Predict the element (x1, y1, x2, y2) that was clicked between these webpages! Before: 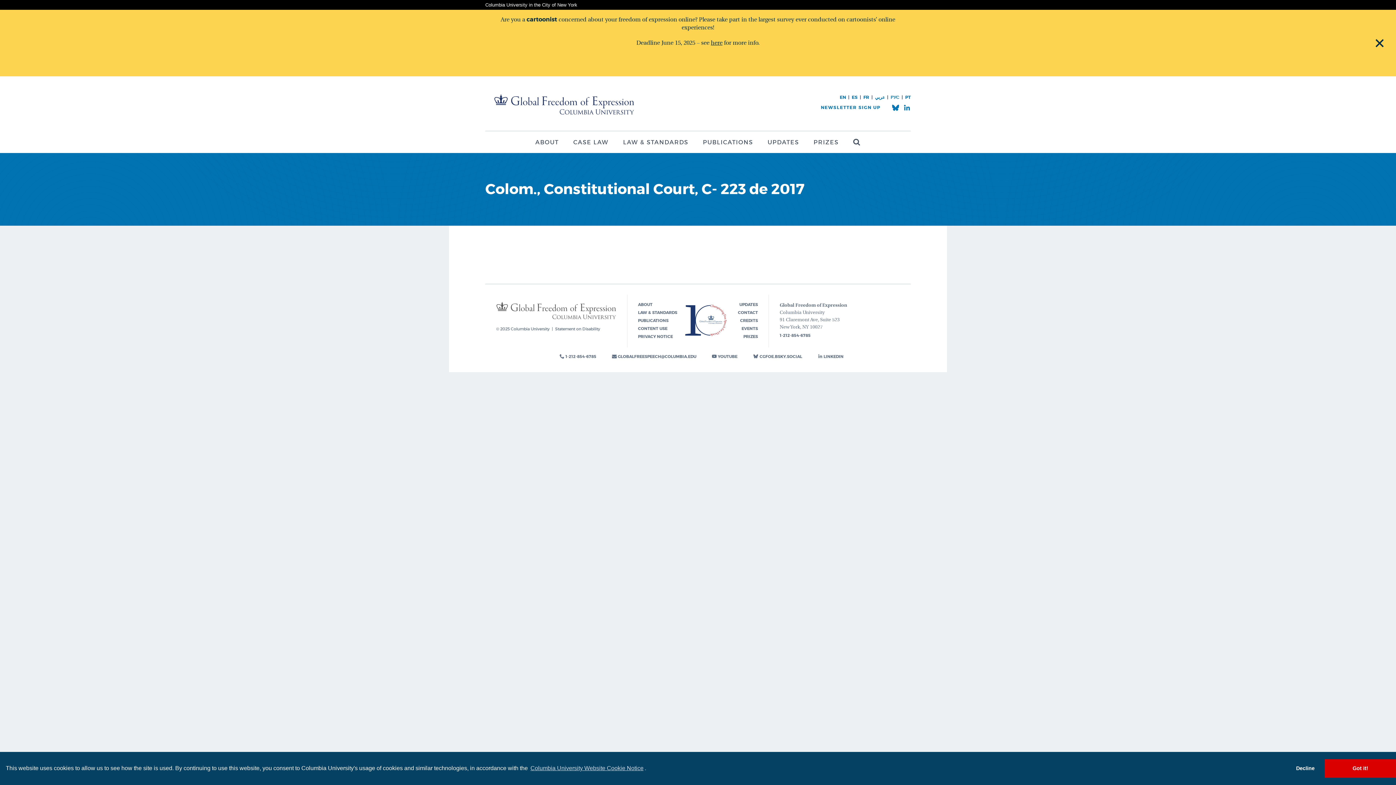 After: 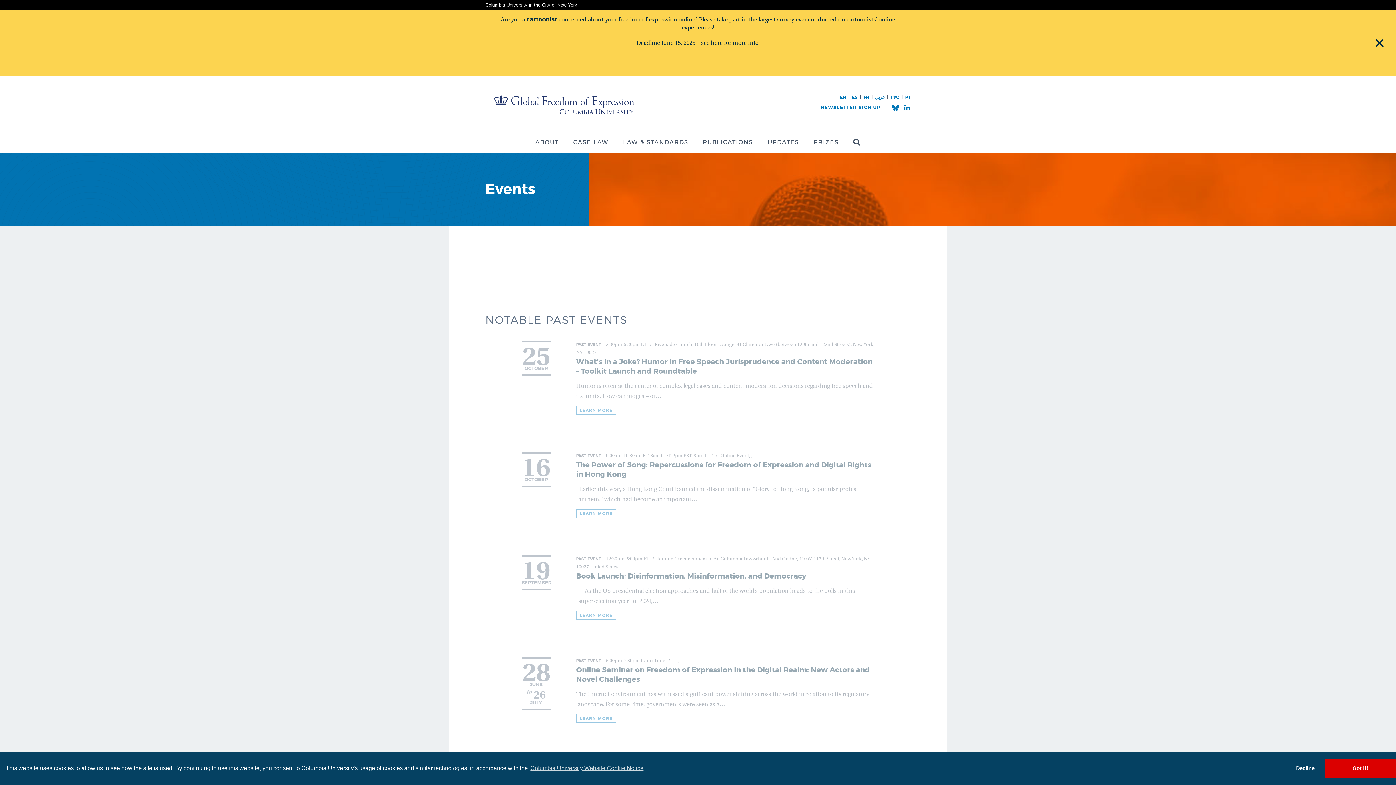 Action: label: EVENTS bbox: (741, 326, 758, 331)